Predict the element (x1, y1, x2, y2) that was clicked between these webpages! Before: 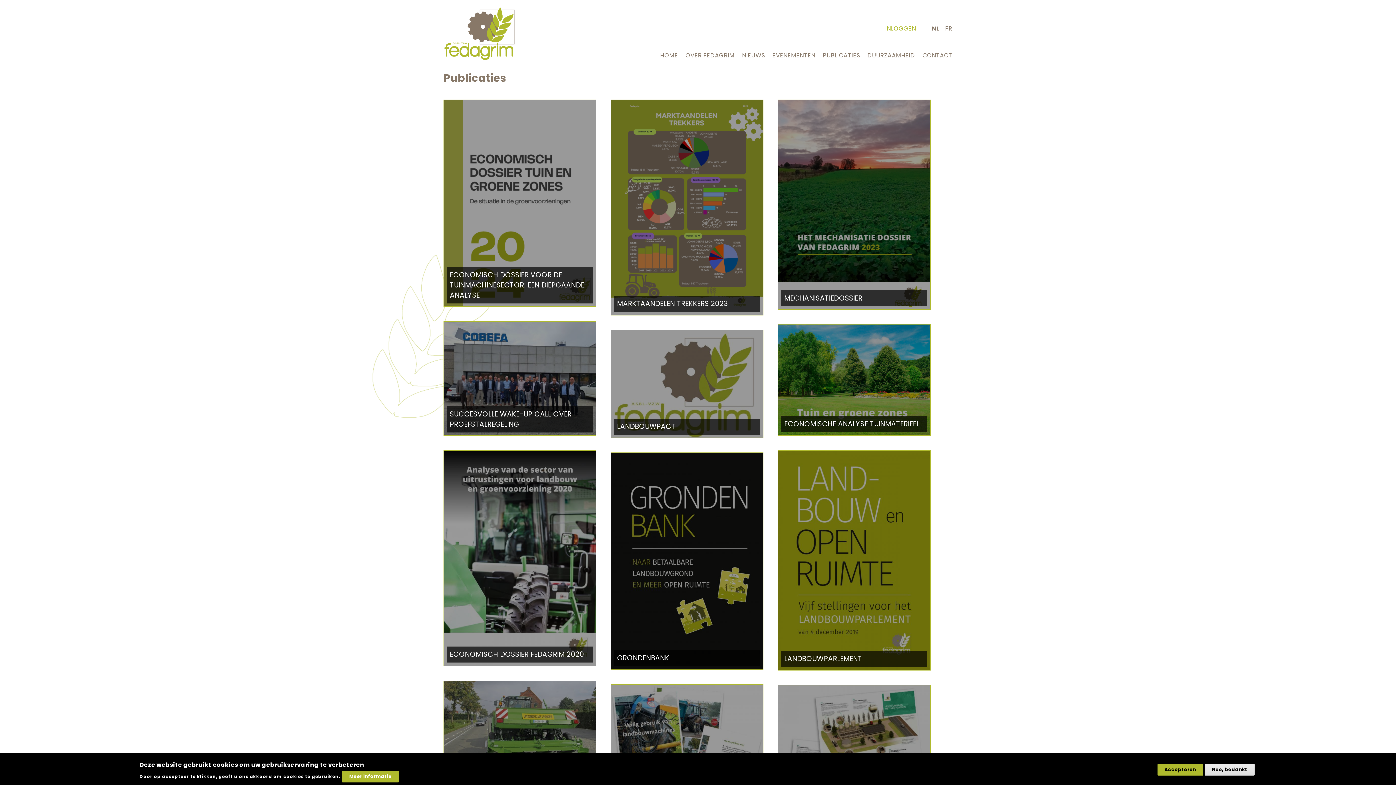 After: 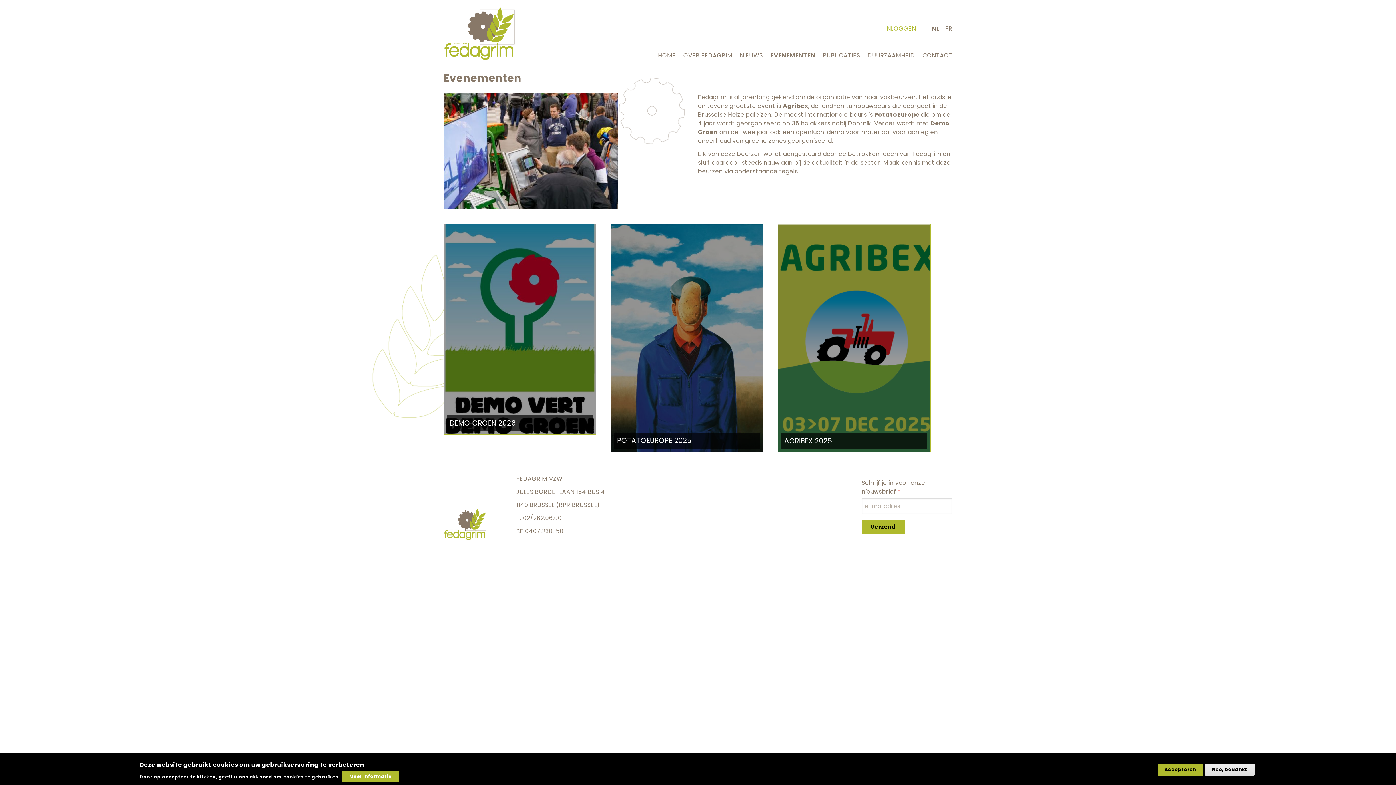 Action: label: EVENEMENTEN bbox: (772, 51, 815, 59)